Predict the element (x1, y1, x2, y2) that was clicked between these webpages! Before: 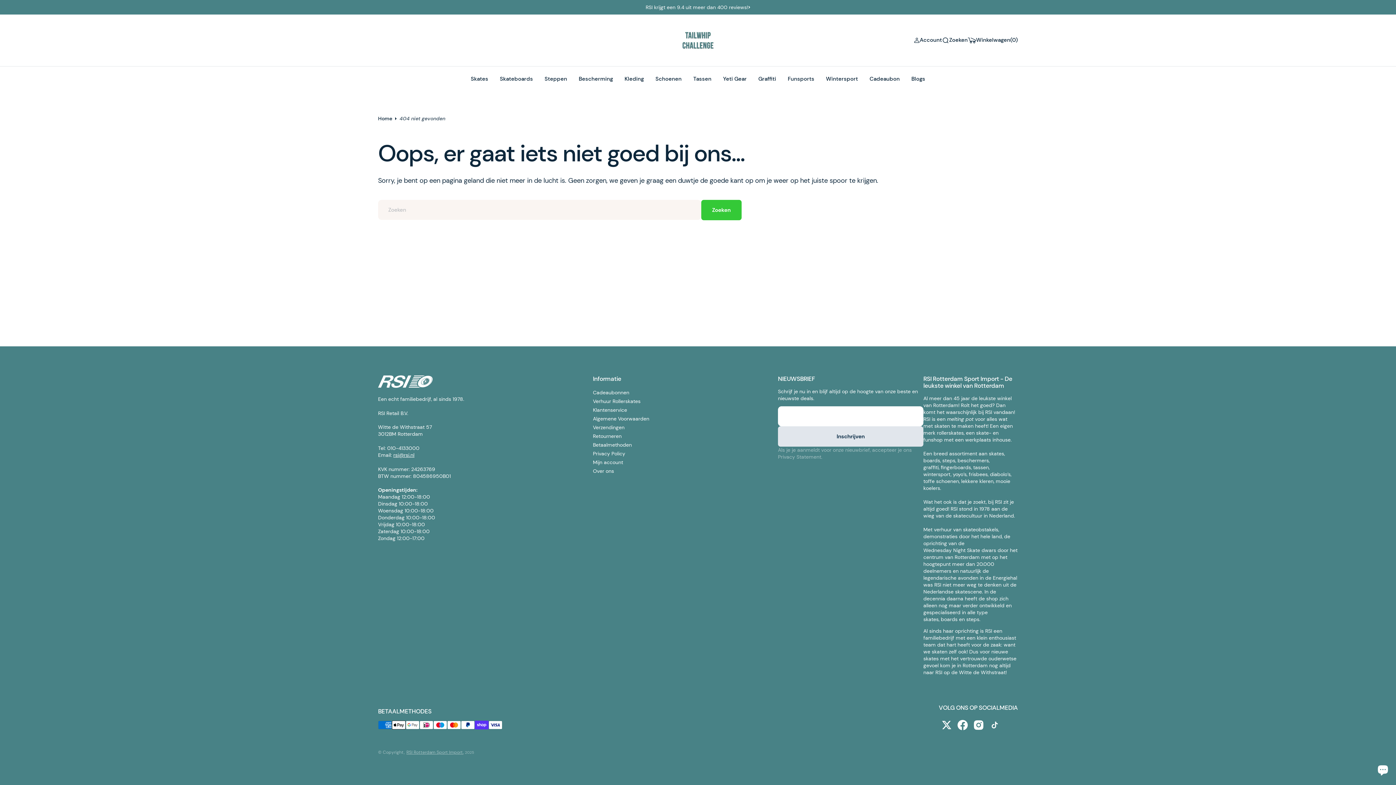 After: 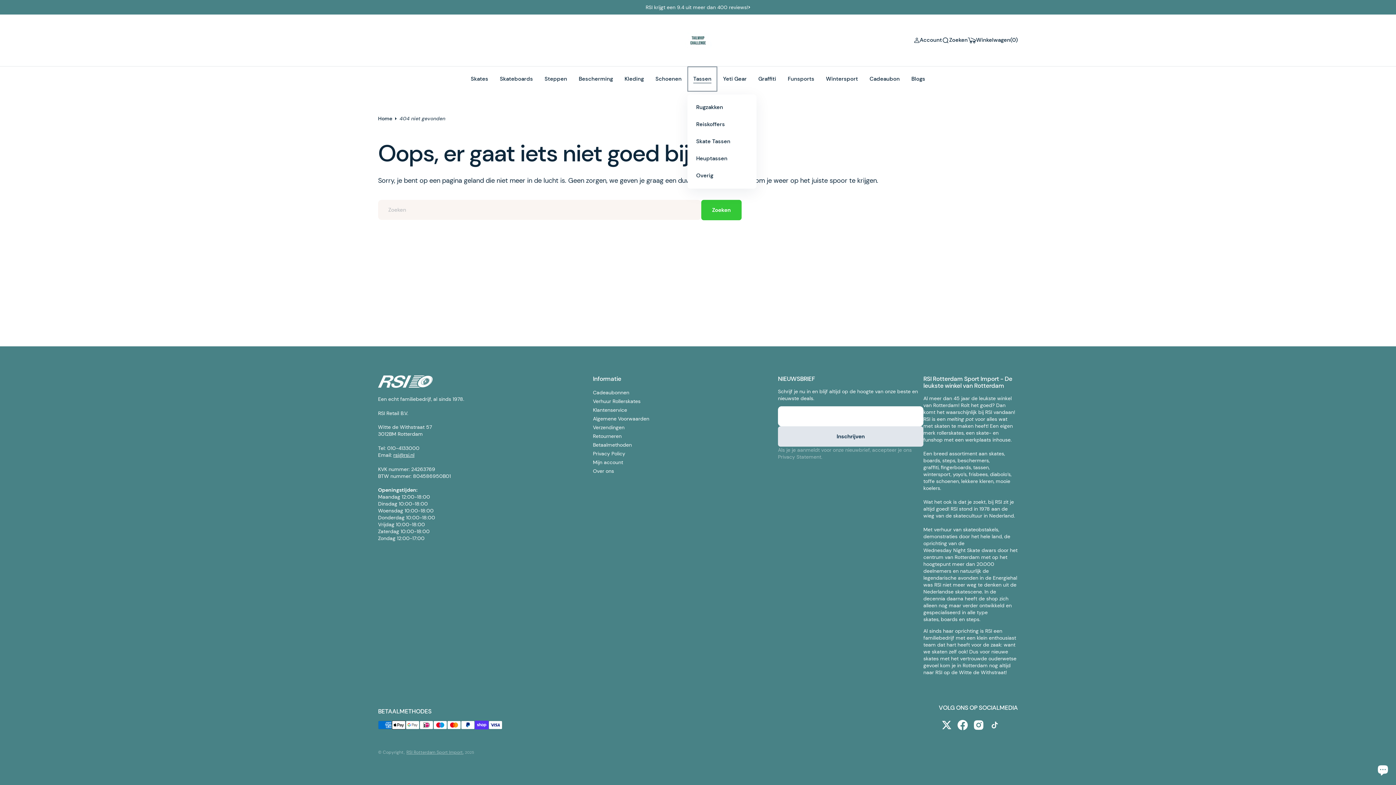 Action: label: Tassen bbox: (687, 66, 717, 91)